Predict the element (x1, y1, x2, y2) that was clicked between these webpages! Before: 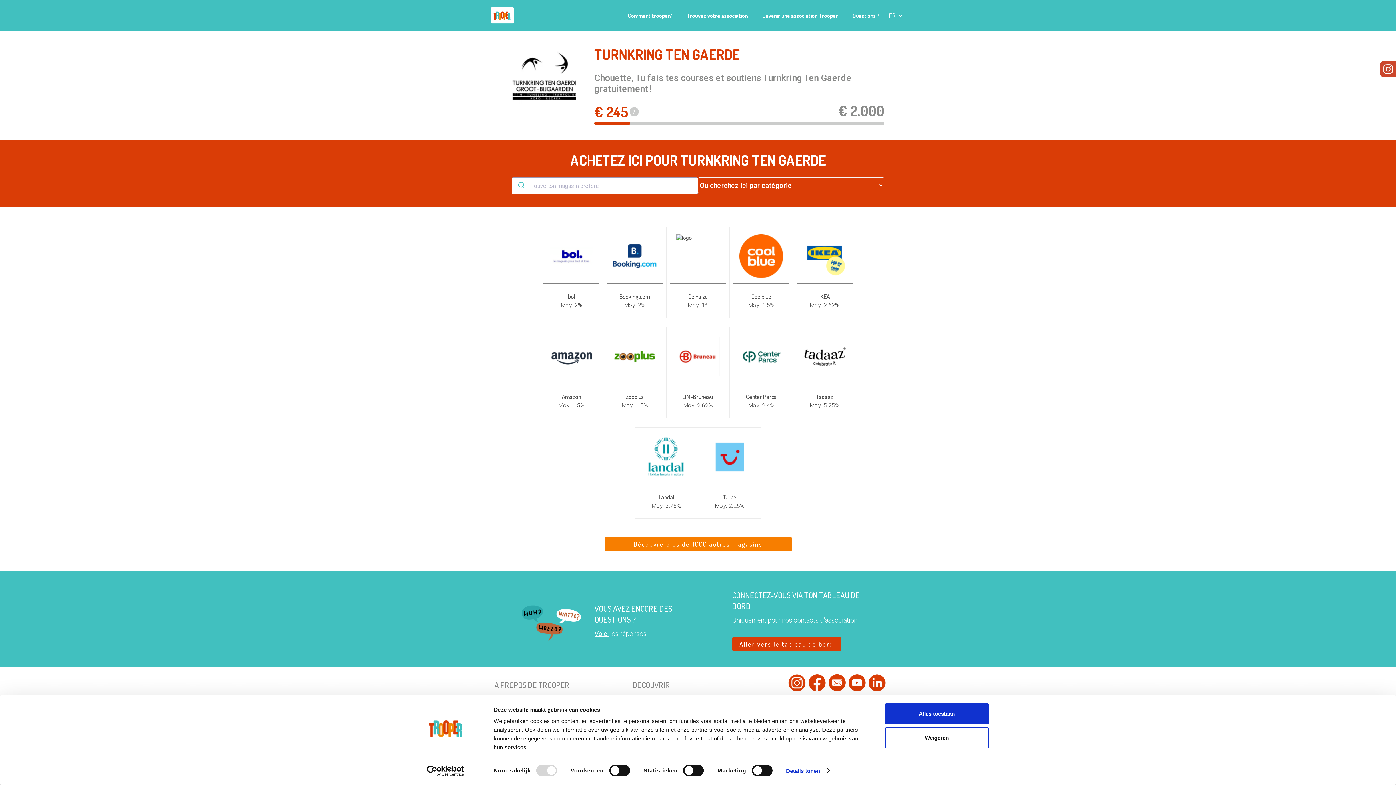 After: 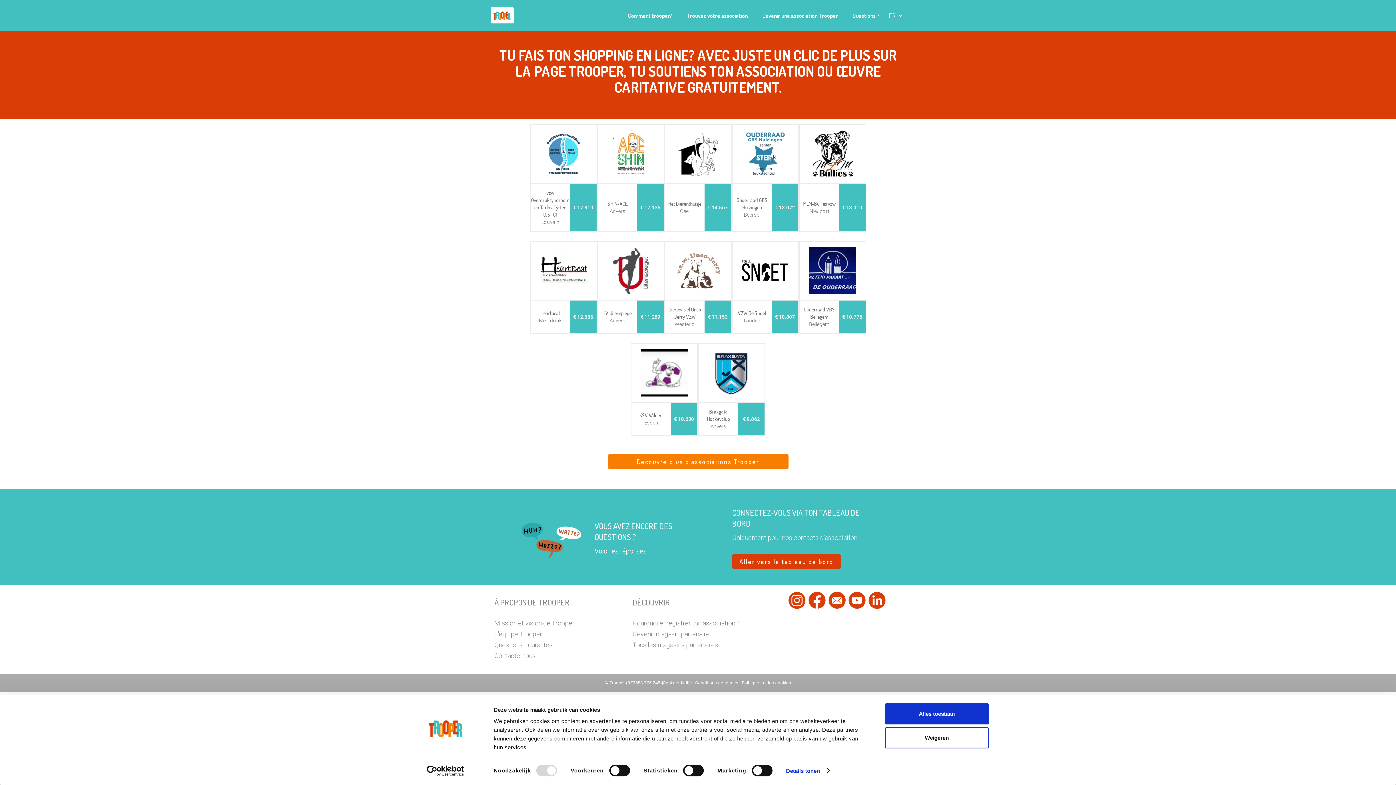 Action: label: Trouvez votre association bbox: (679, 8, 755, 22)